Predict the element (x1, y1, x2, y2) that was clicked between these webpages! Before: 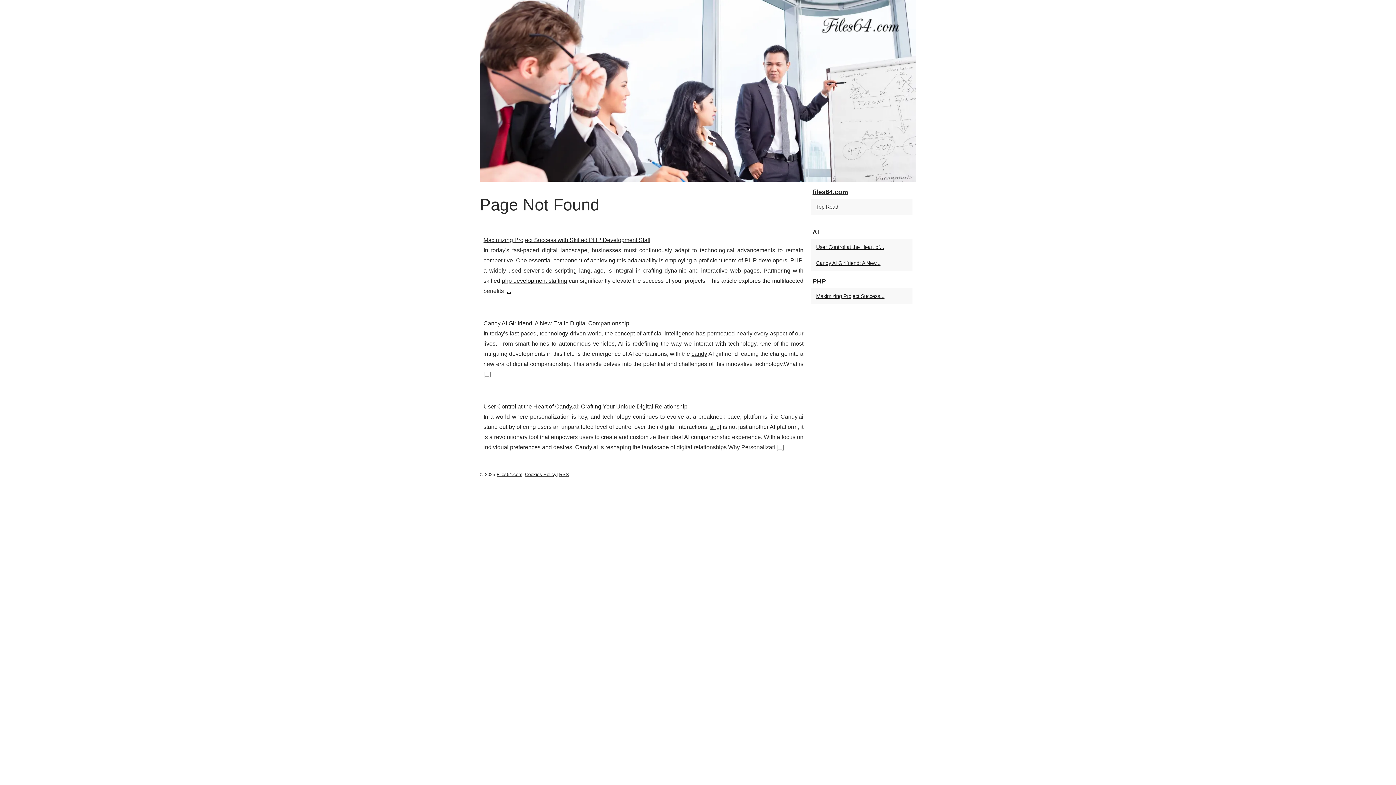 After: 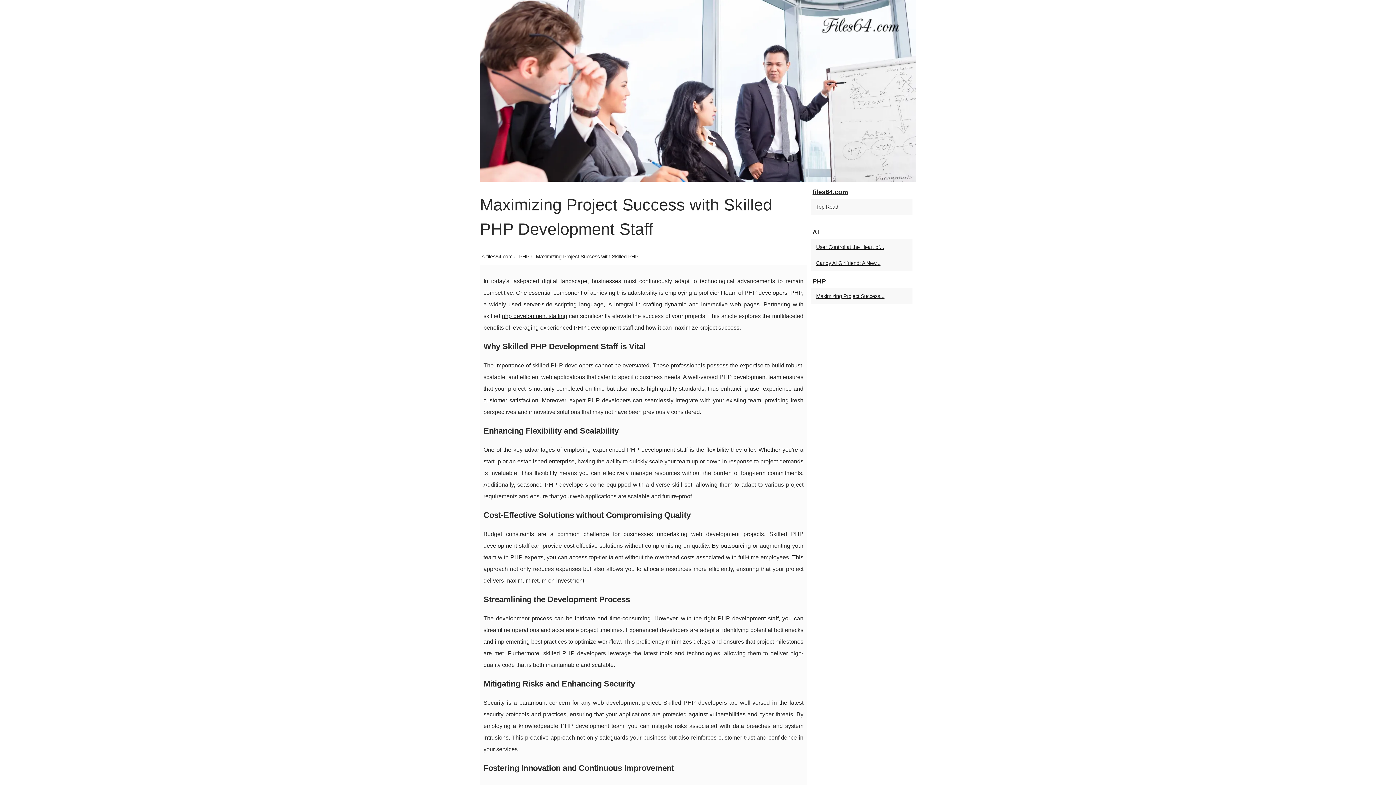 Action: label: Maximizing Project Success with Skilled PHP Development Staff bbox: (483, 237, 650, 243)